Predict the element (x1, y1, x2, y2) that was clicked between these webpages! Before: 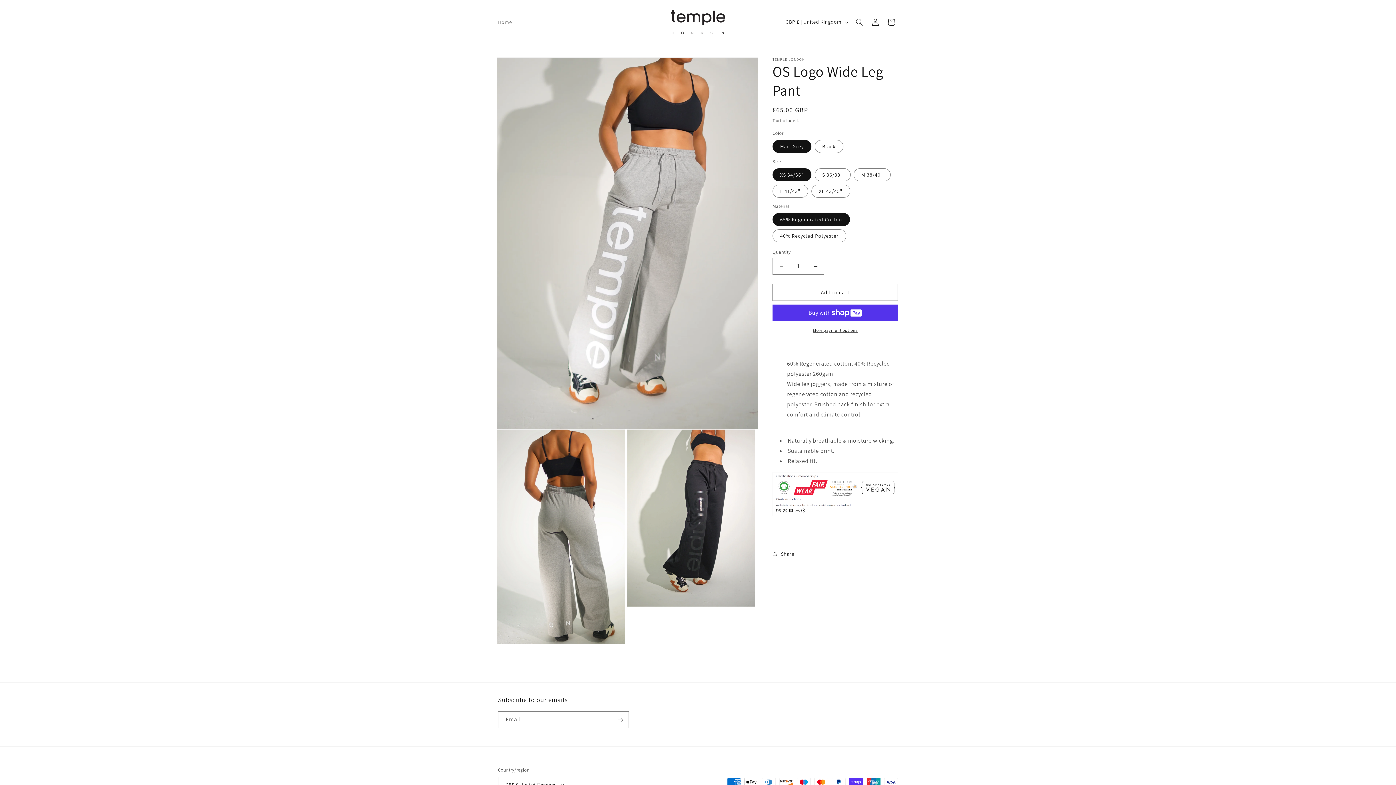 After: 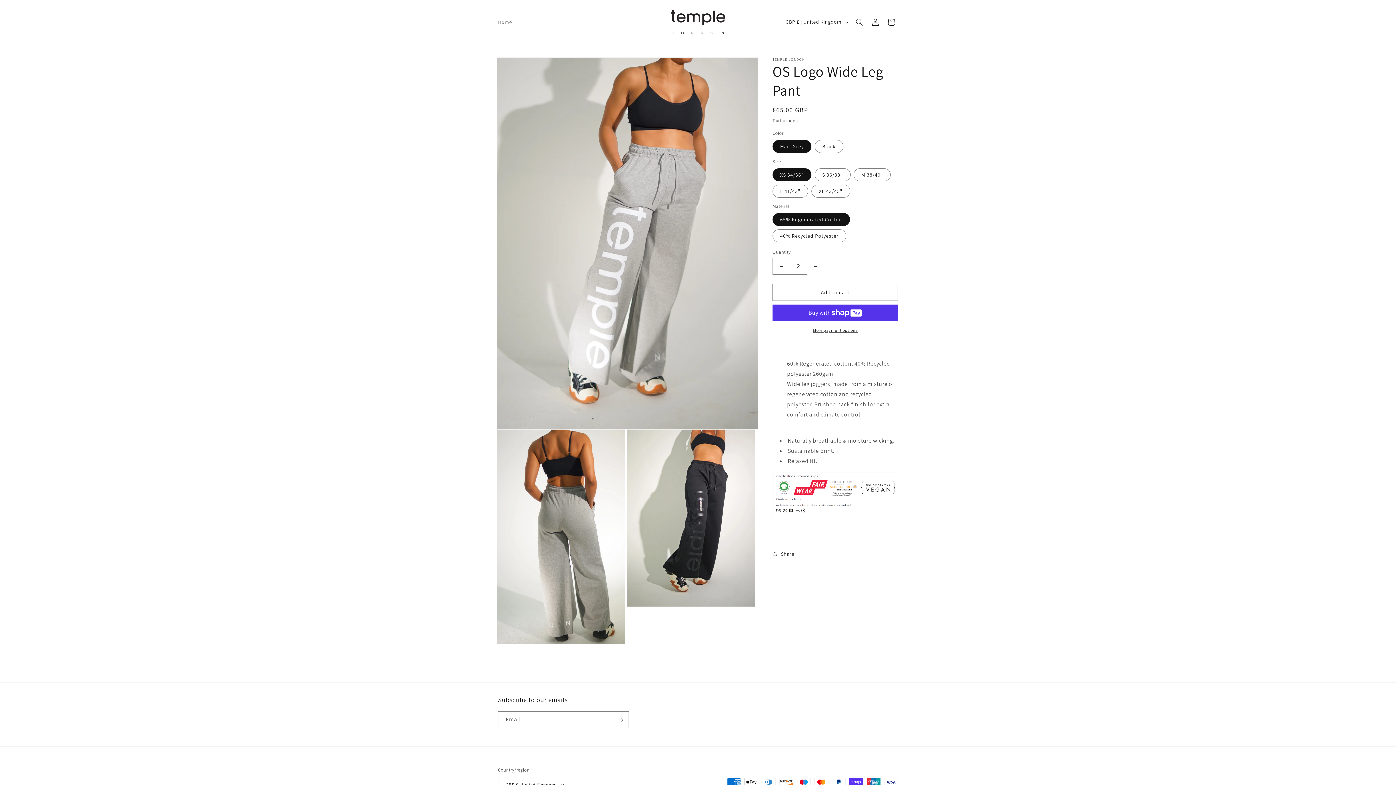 Action: label: Increase quantity for OS Logo Wide Leg Pant bbox: (807, 257, 824, 274)